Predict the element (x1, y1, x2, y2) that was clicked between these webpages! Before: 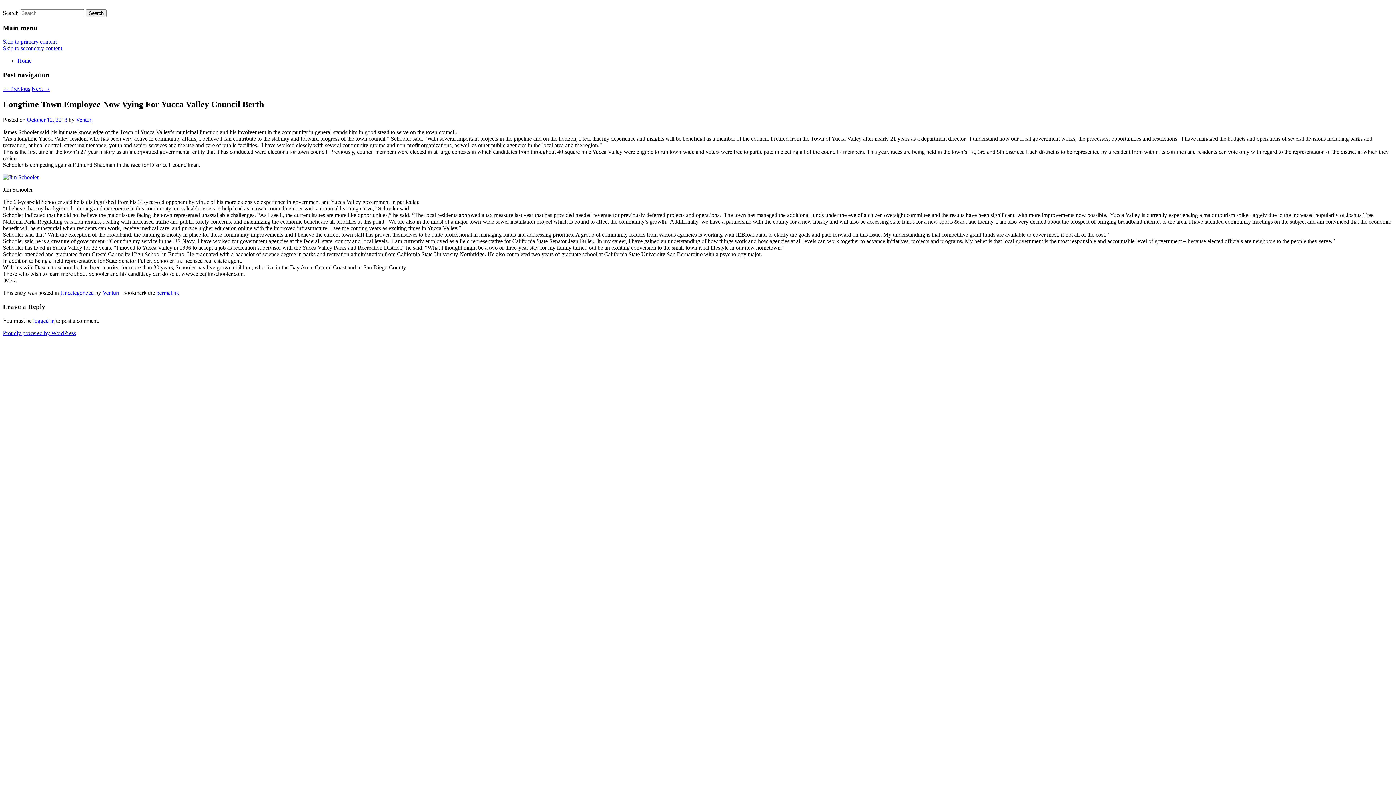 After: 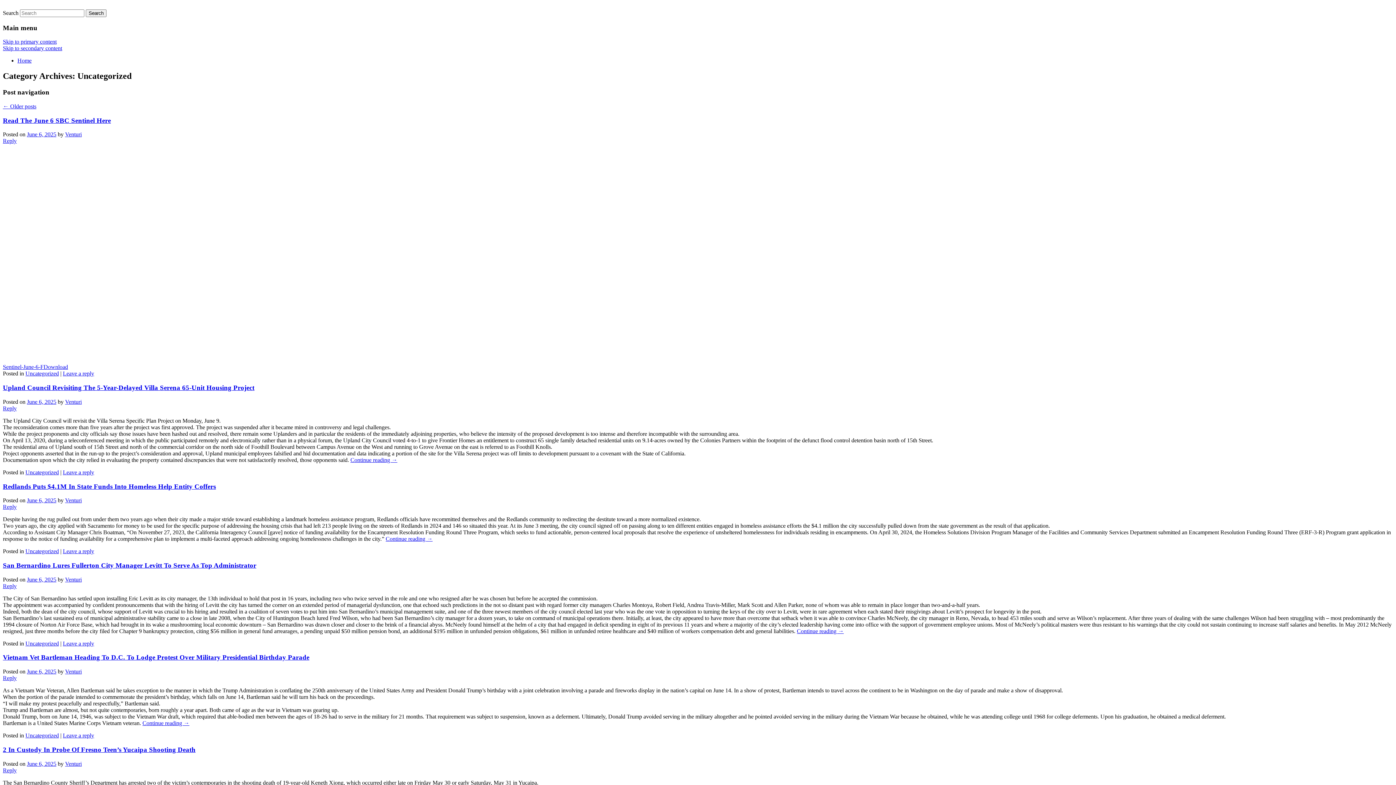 Action: label: Uncategorized bbox: (60, 289, 93, 295)